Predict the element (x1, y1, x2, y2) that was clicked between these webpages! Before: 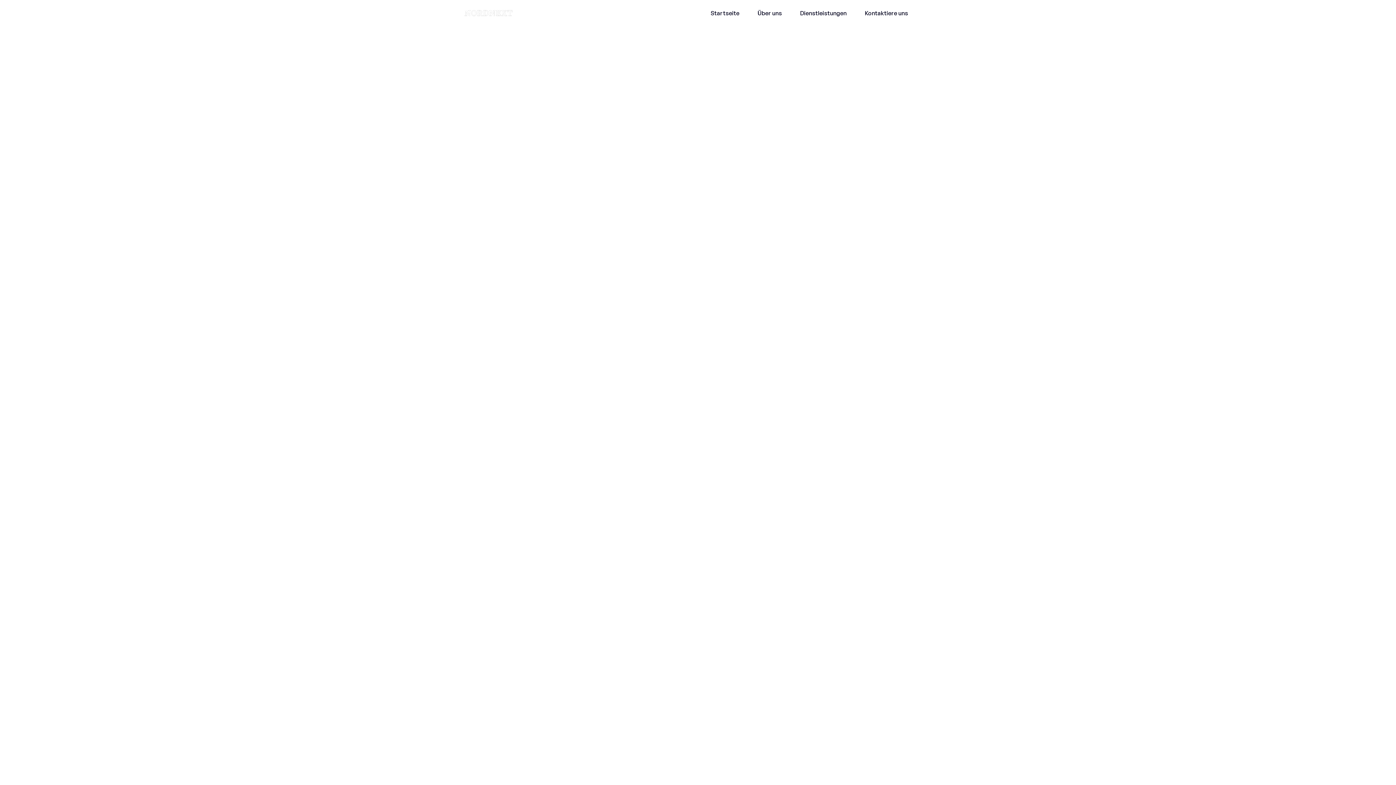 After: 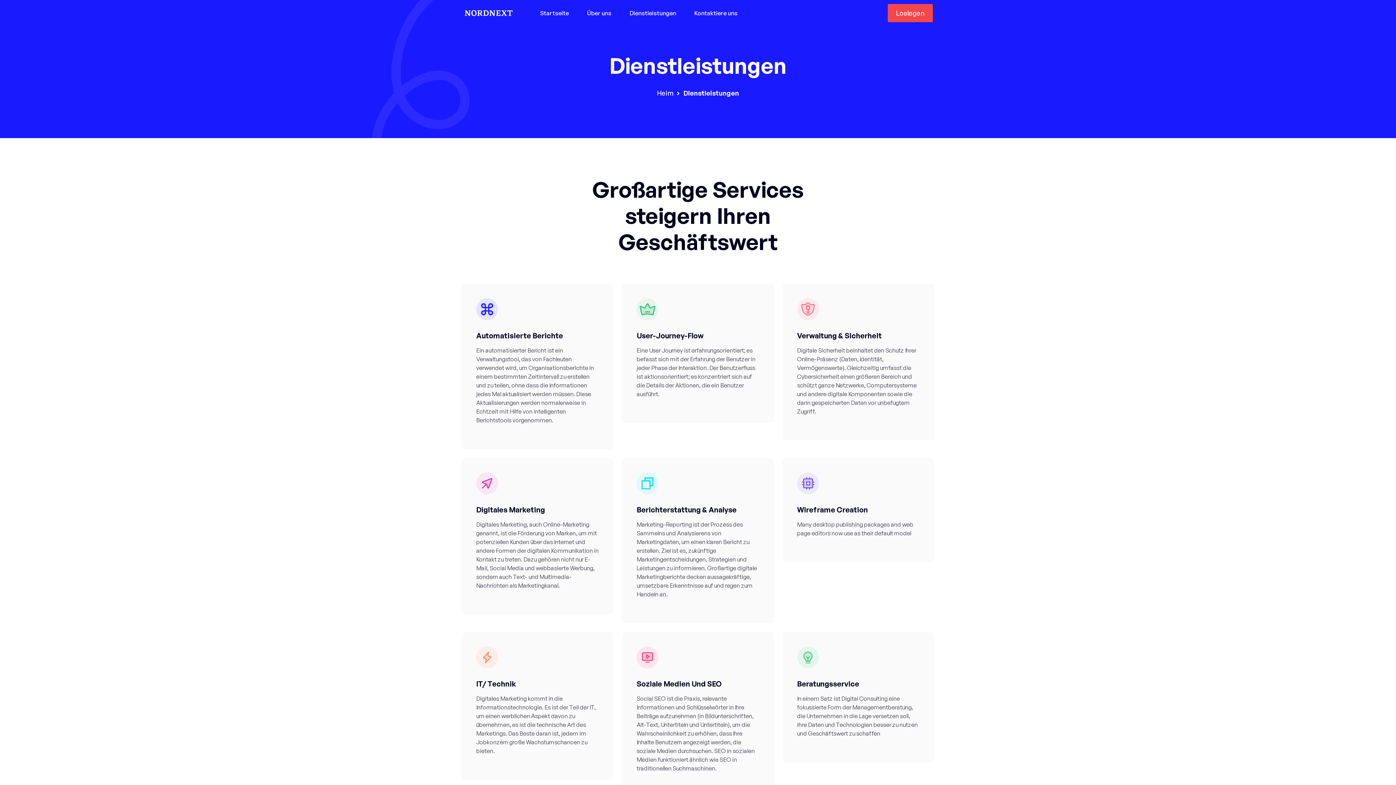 Action: label: Dienstleistungen bbox: (791, 3, 856, 22)